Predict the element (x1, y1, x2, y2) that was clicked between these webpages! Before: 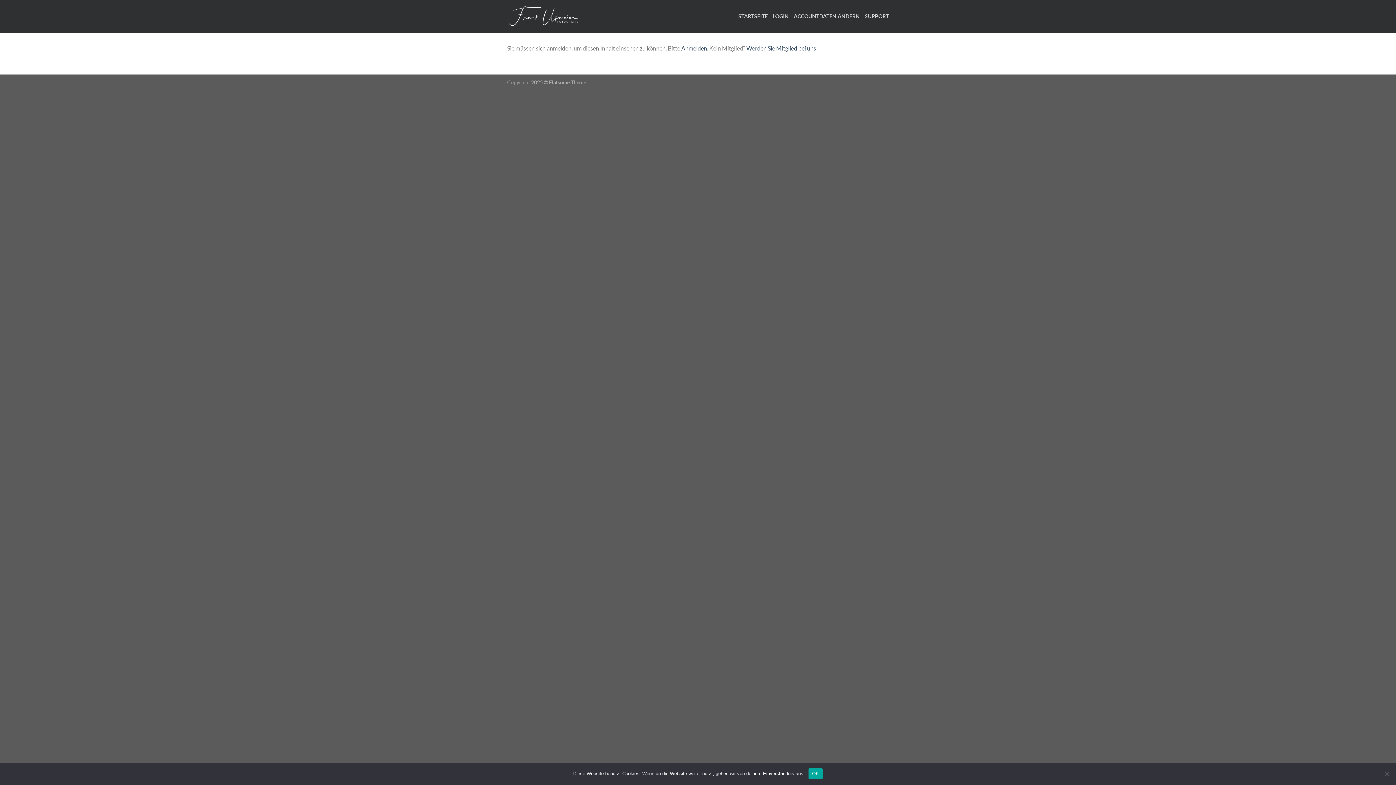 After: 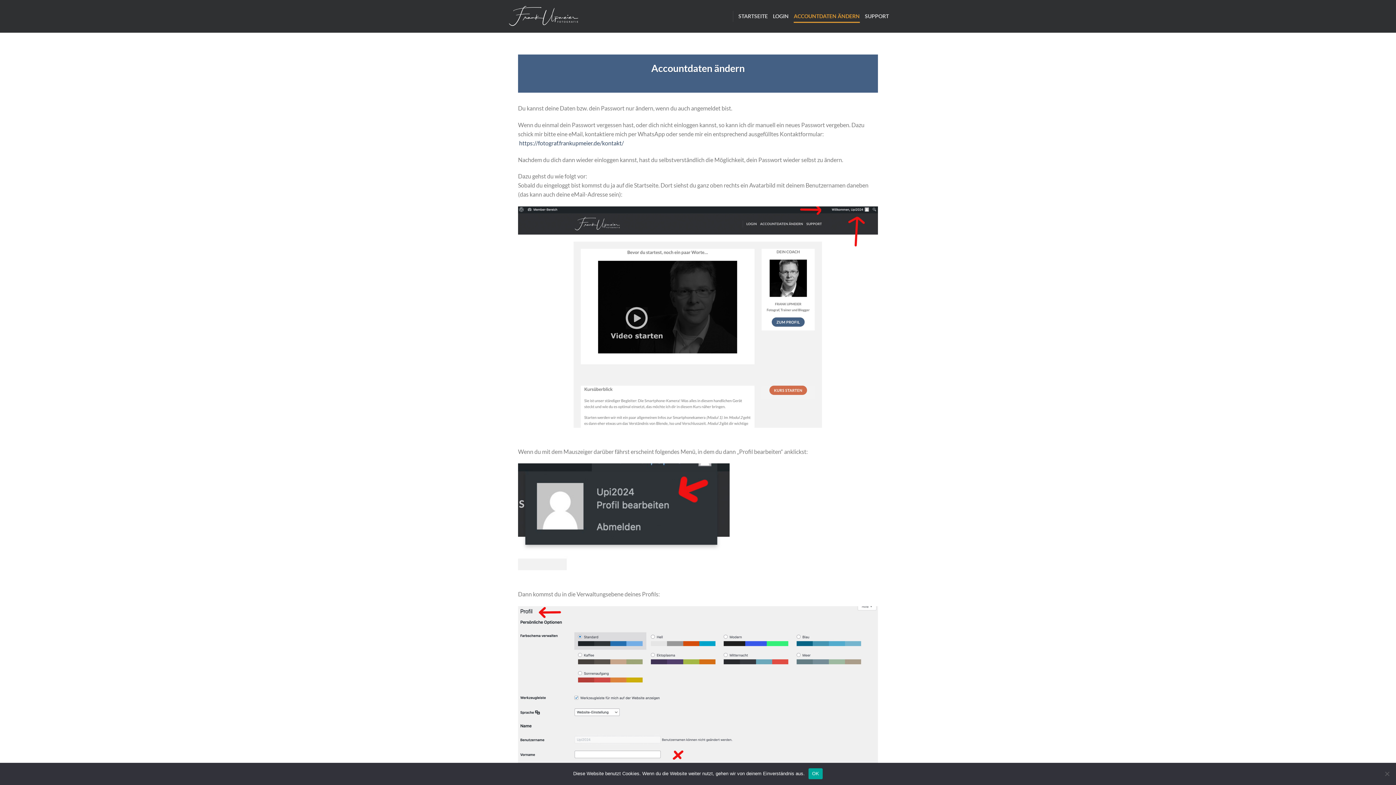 Action: bbox: (793, 9, 859, 22) label: ACCOUNTDATEN ÄNDERN